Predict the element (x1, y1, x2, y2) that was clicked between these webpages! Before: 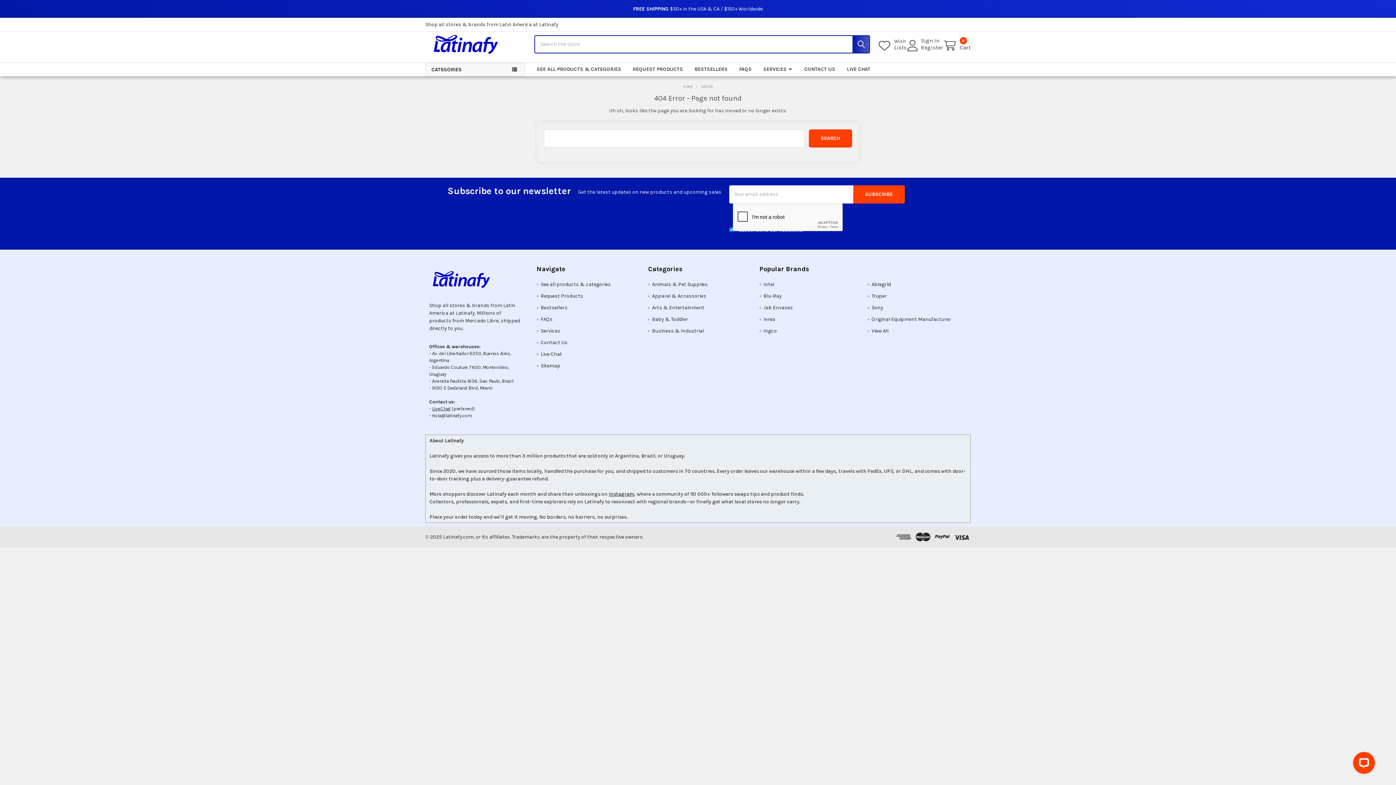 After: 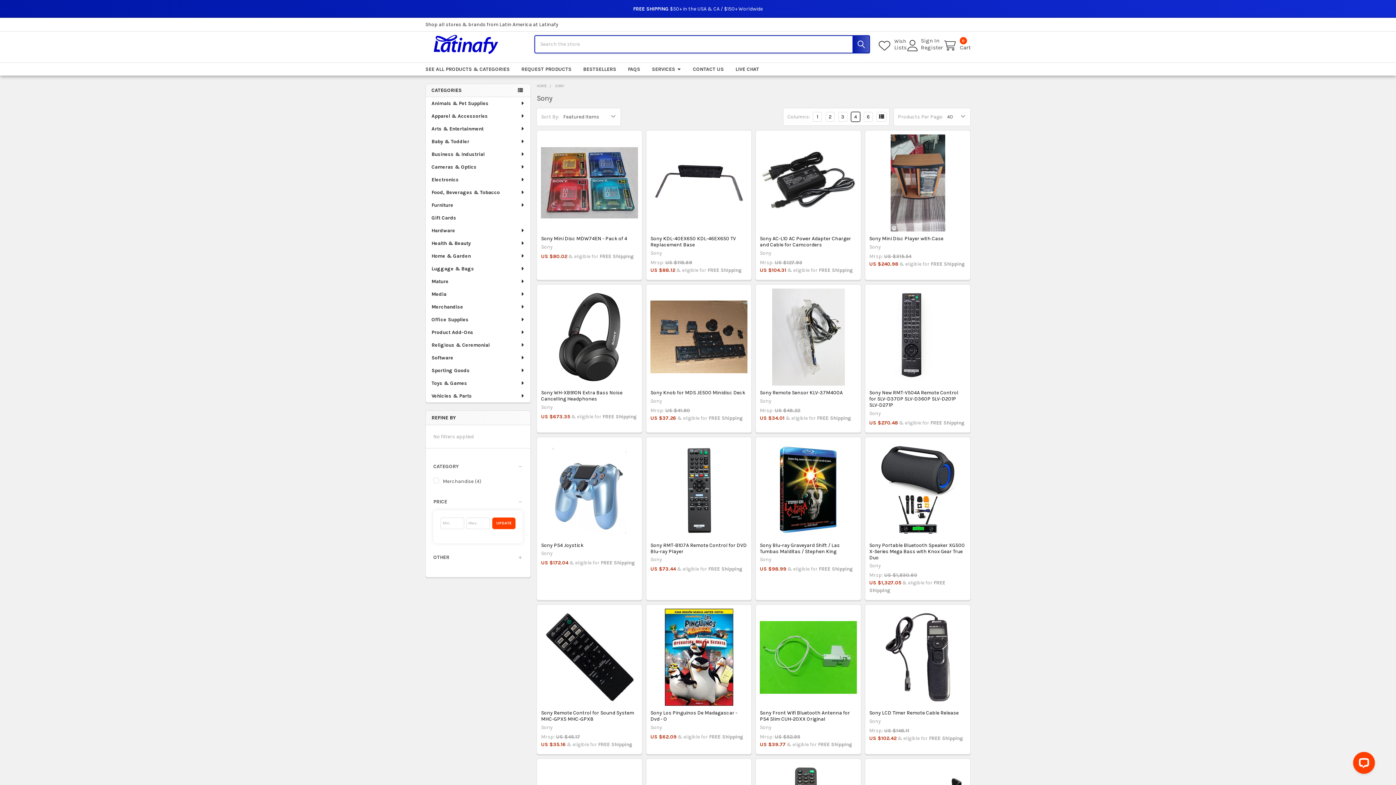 Action: bbox: (871, 304, 883, 310) label: Sony